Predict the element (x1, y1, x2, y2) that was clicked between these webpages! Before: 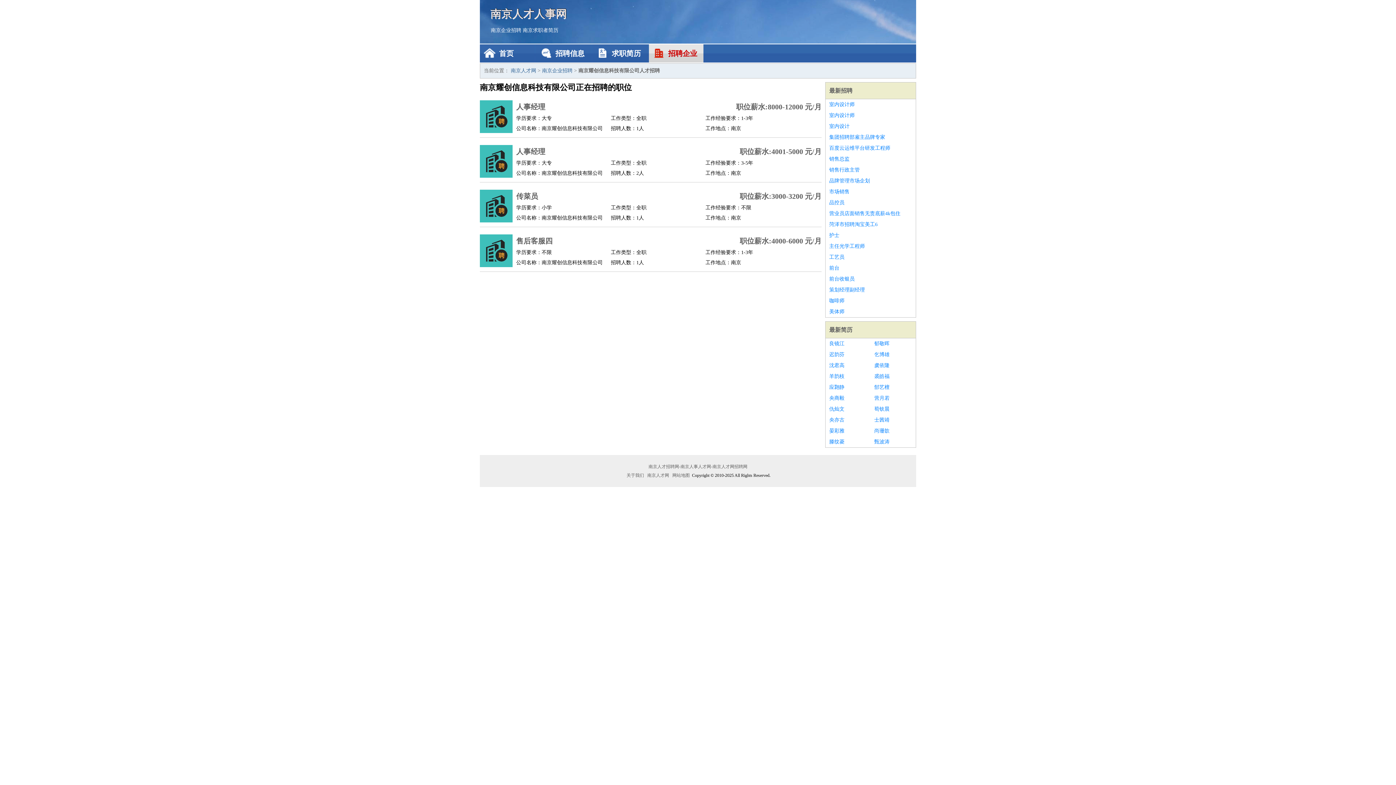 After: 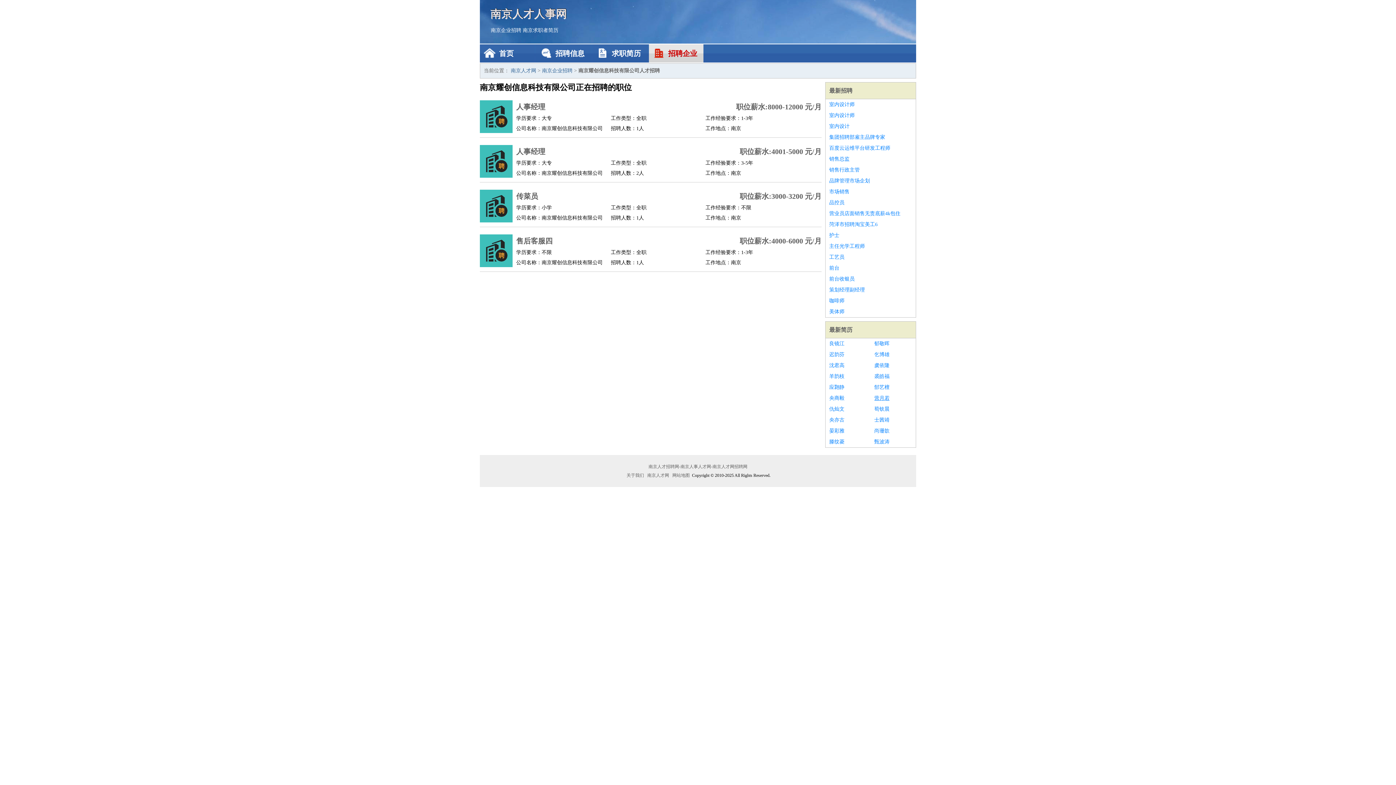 Action: bbox: (874, 393, 912, 404) label: 营月若